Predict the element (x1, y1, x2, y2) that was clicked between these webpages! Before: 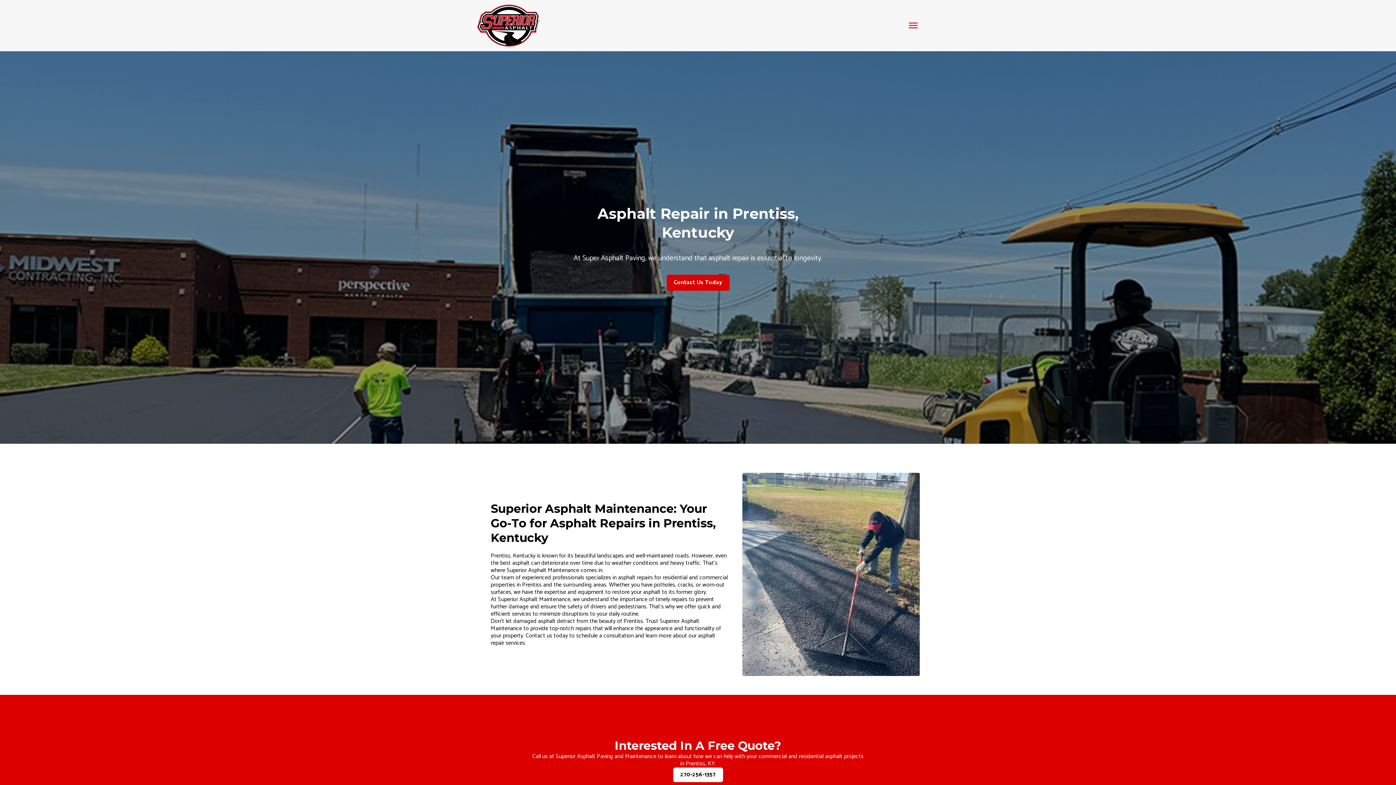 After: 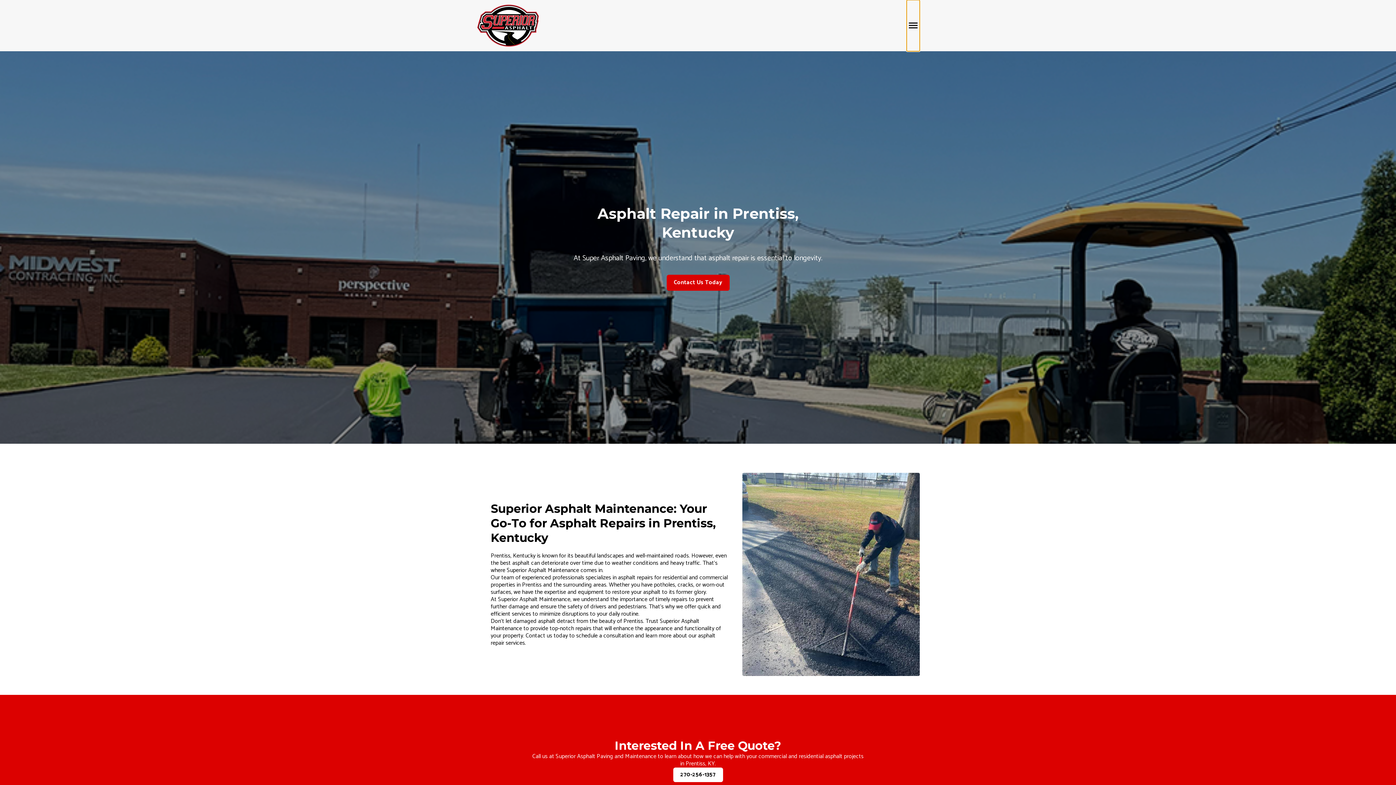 Action: bbox: (906, 0, 920, 51)